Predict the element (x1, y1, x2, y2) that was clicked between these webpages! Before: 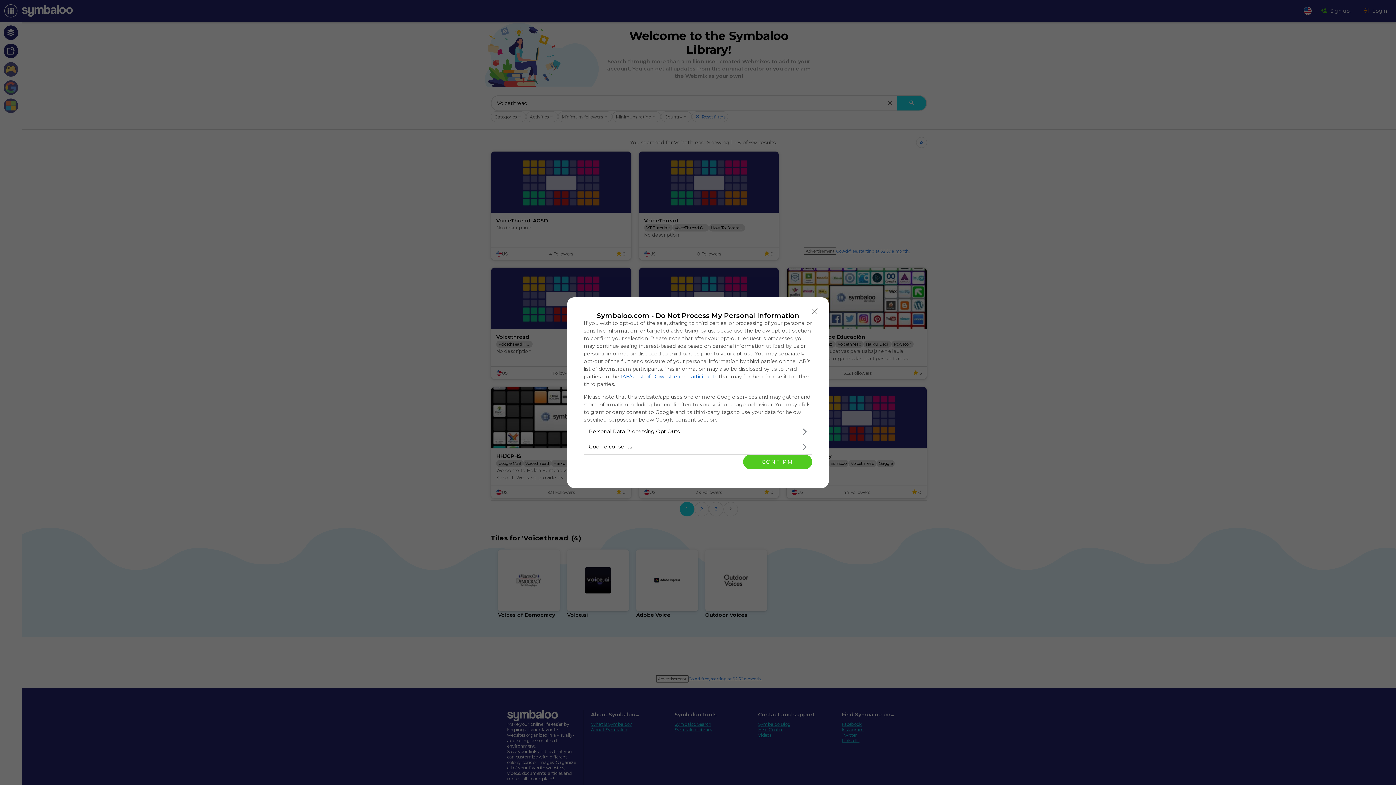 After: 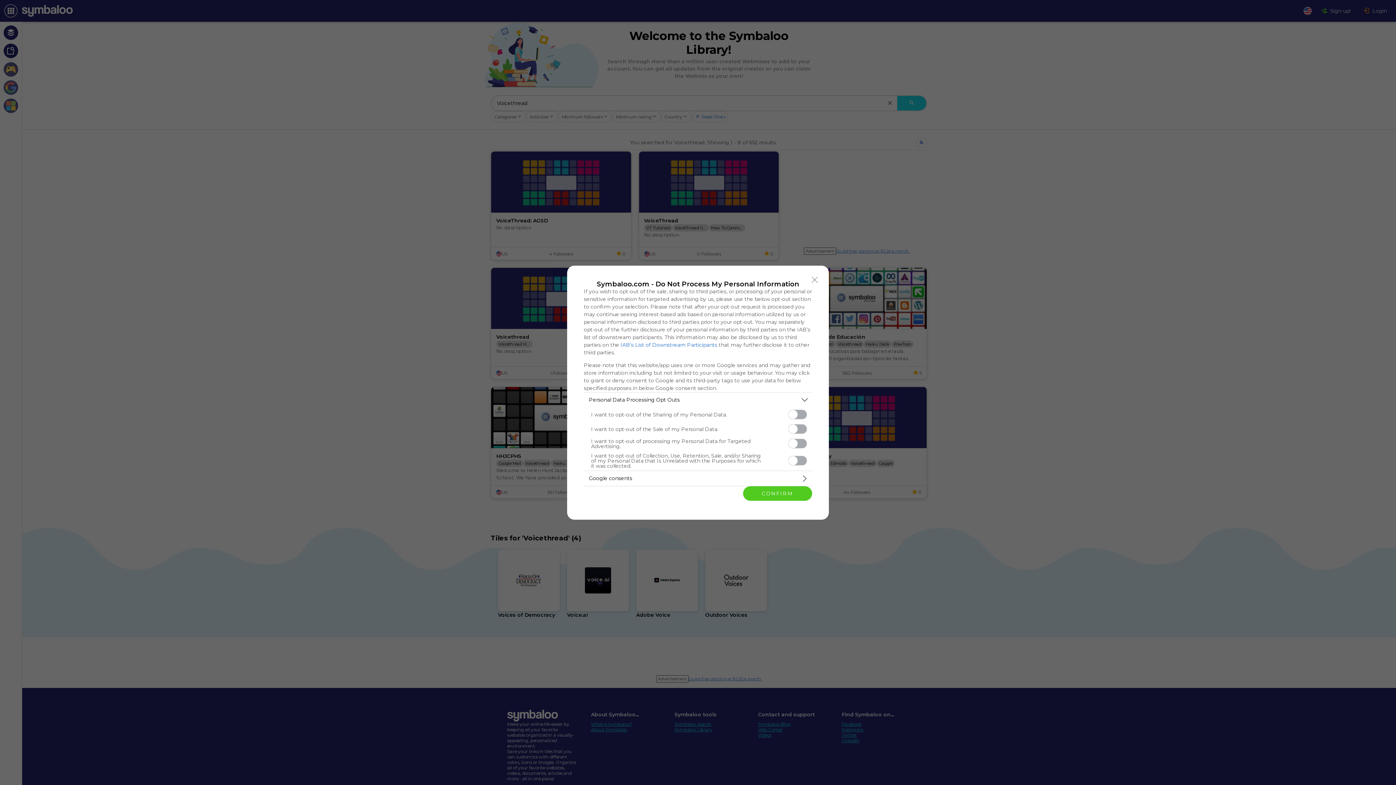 Action: label: Opt-Outs bbox: (584, 424, 812, 439)